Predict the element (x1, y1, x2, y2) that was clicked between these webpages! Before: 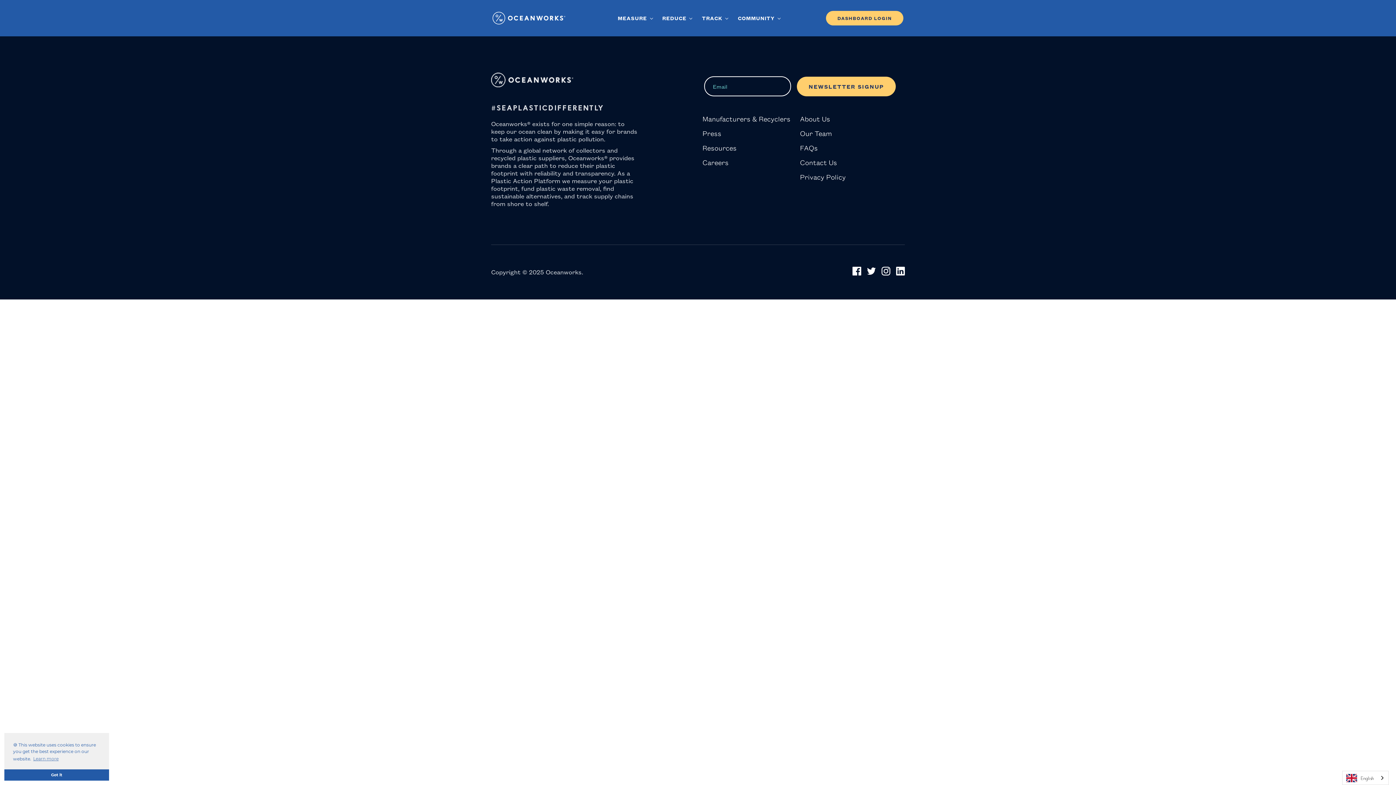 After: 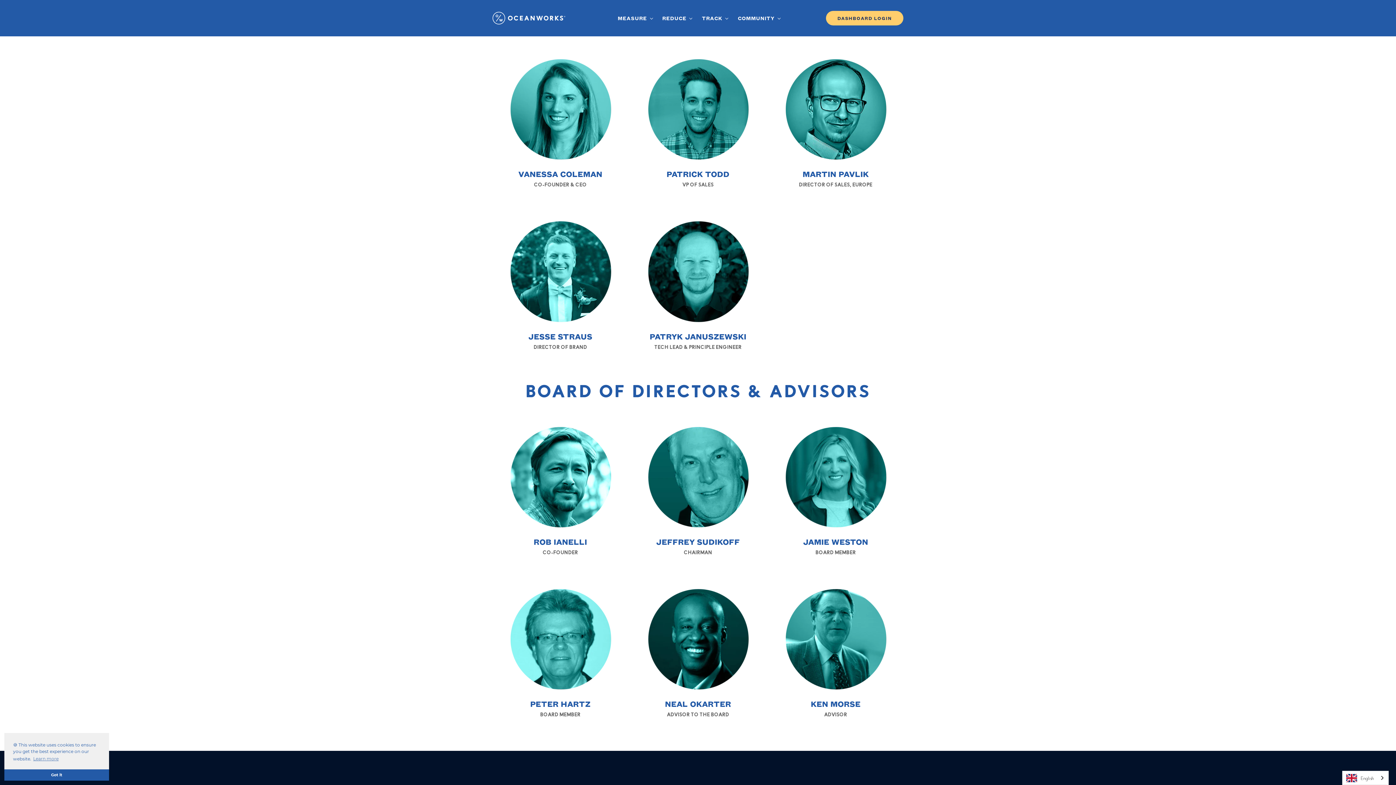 Action: bbox: (800, 128, 832, 137) label: Our Team